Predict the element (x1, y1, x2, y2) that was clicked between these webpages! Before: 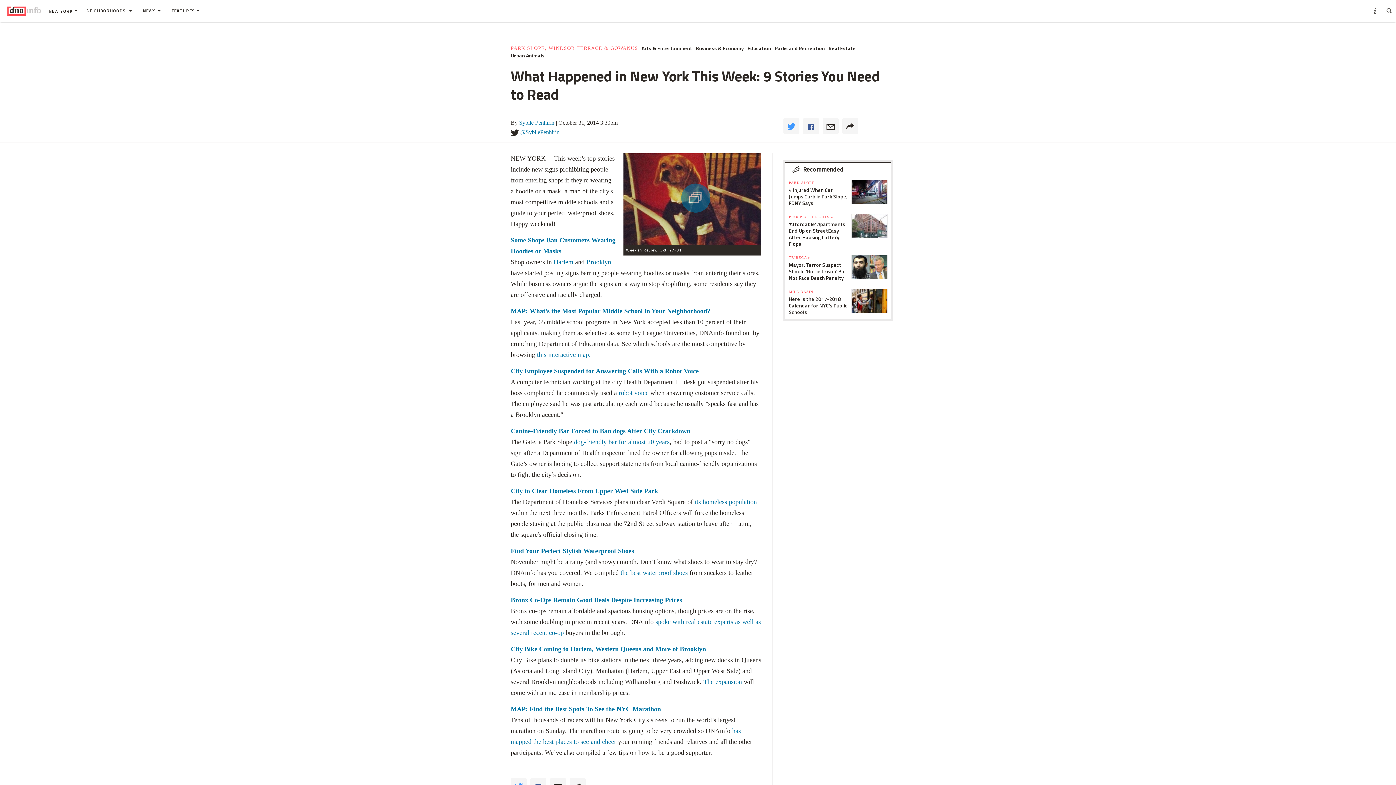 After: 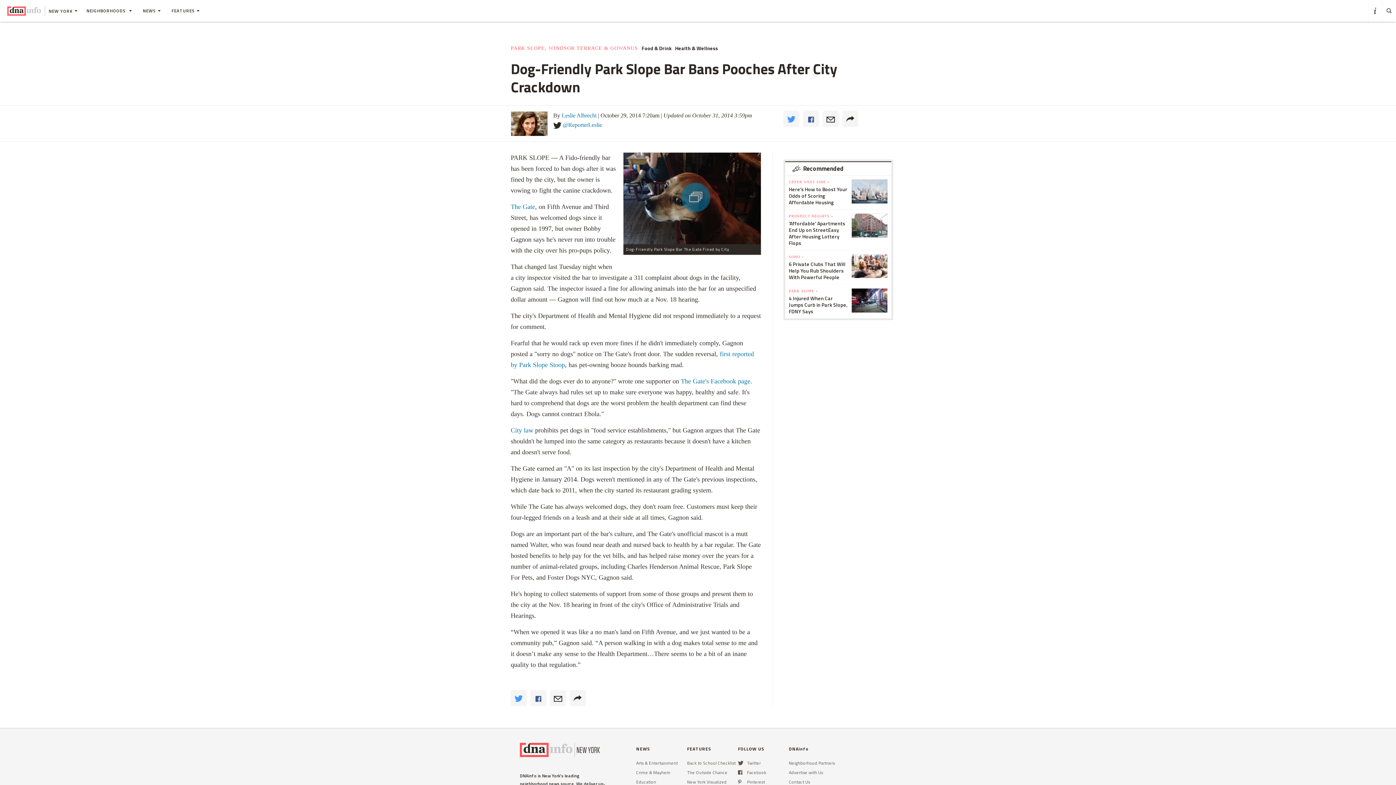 Action: bbox: (510, 478, 690, 485) label: Canine-Friendly Bar Forced to Ban dogs After City Crackdown